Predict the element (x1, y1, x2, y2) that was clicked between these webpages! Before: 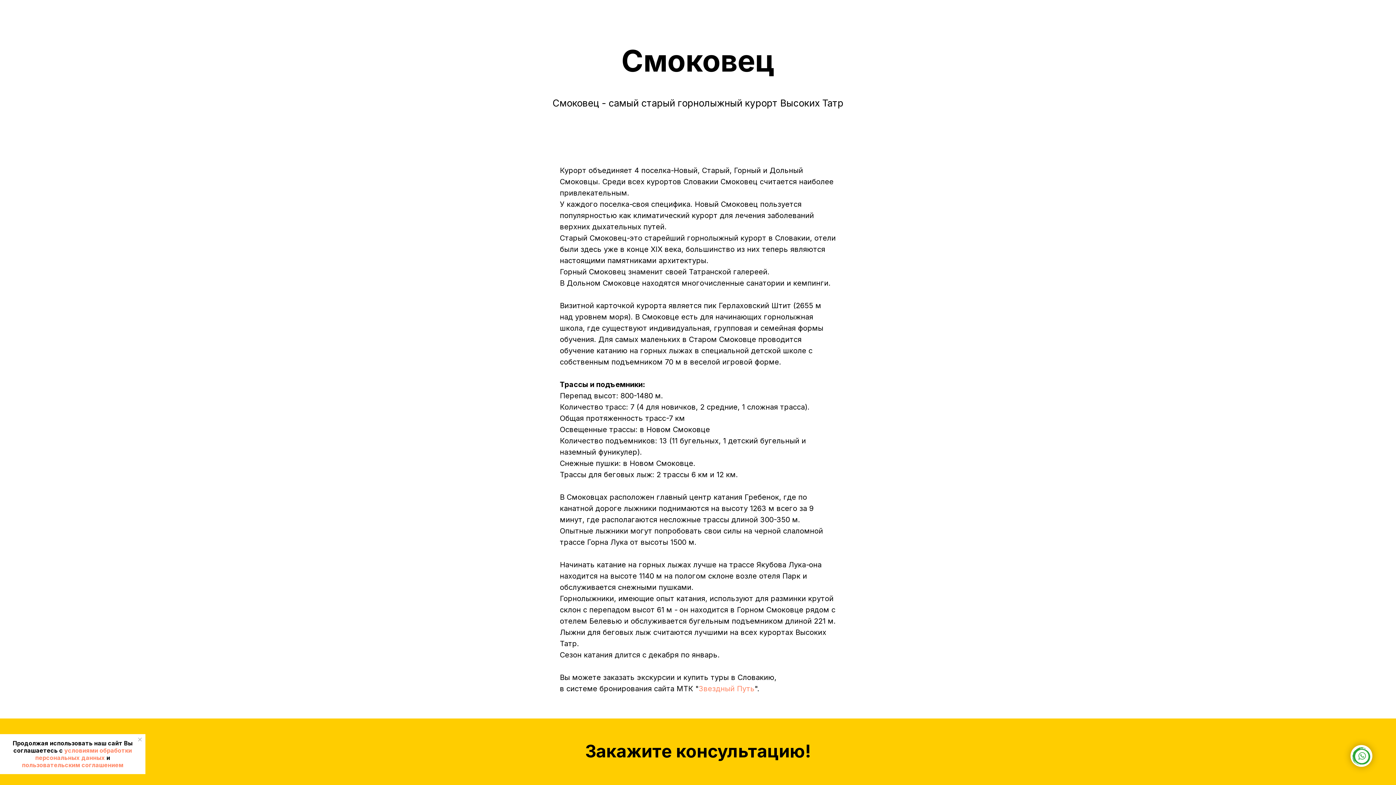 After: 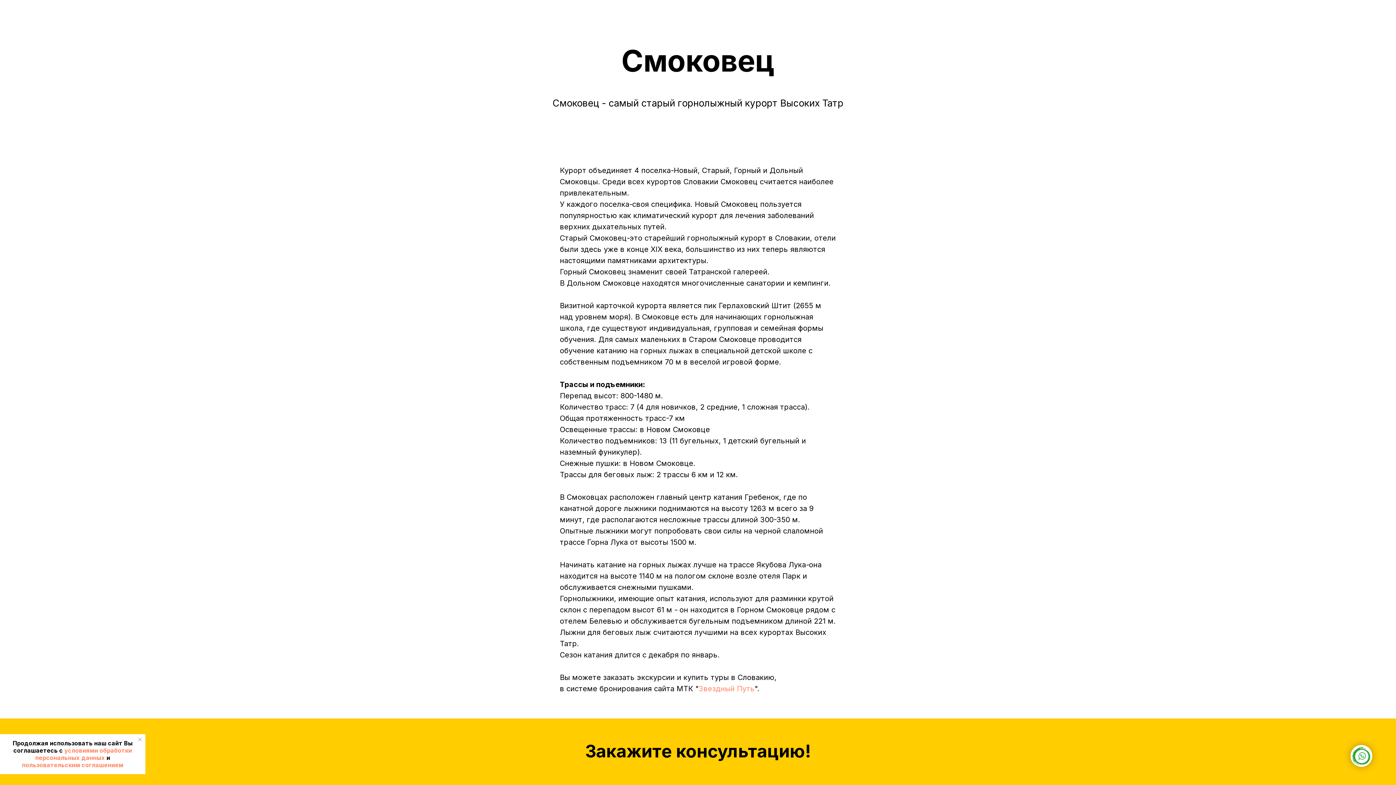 Action: bbox: (22, 761, 123, 769) label: пользовательским соглашением